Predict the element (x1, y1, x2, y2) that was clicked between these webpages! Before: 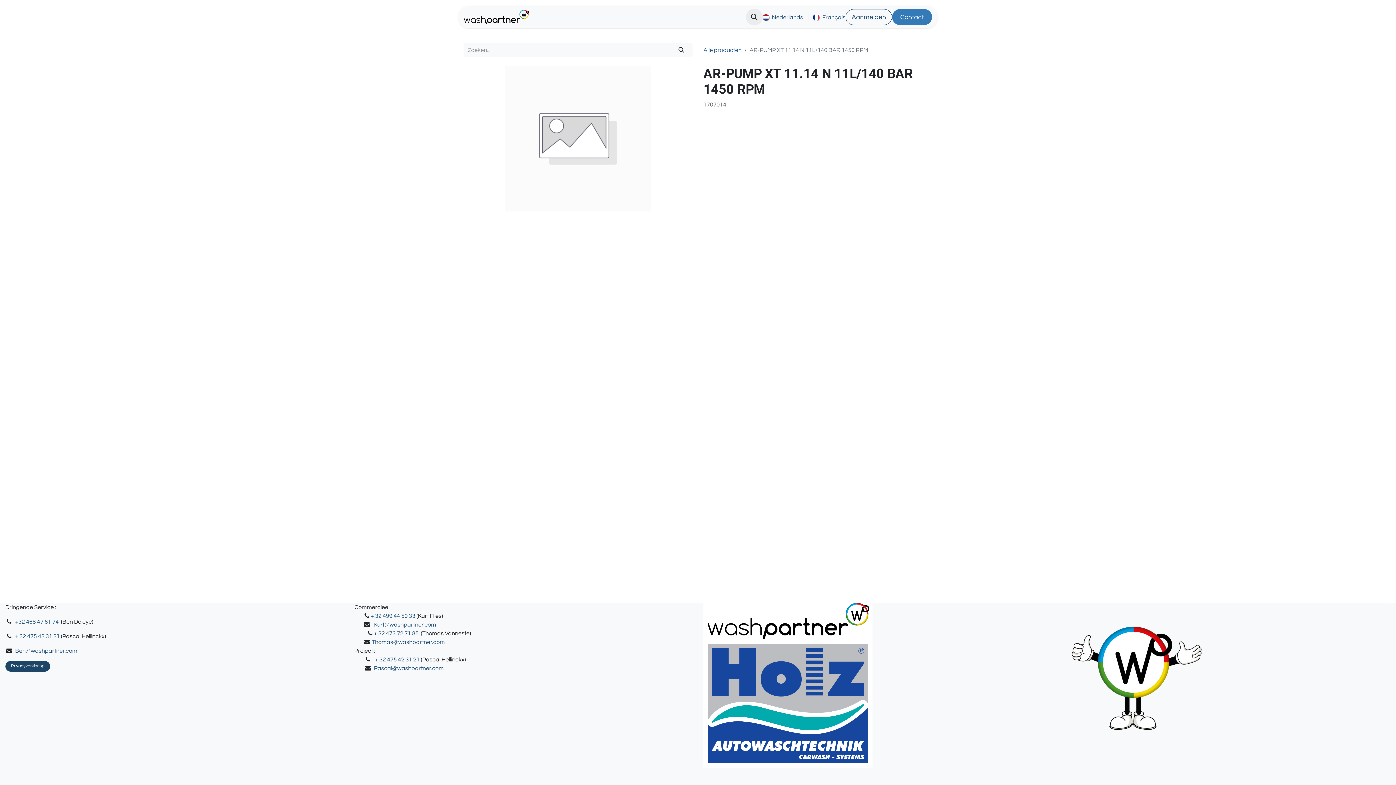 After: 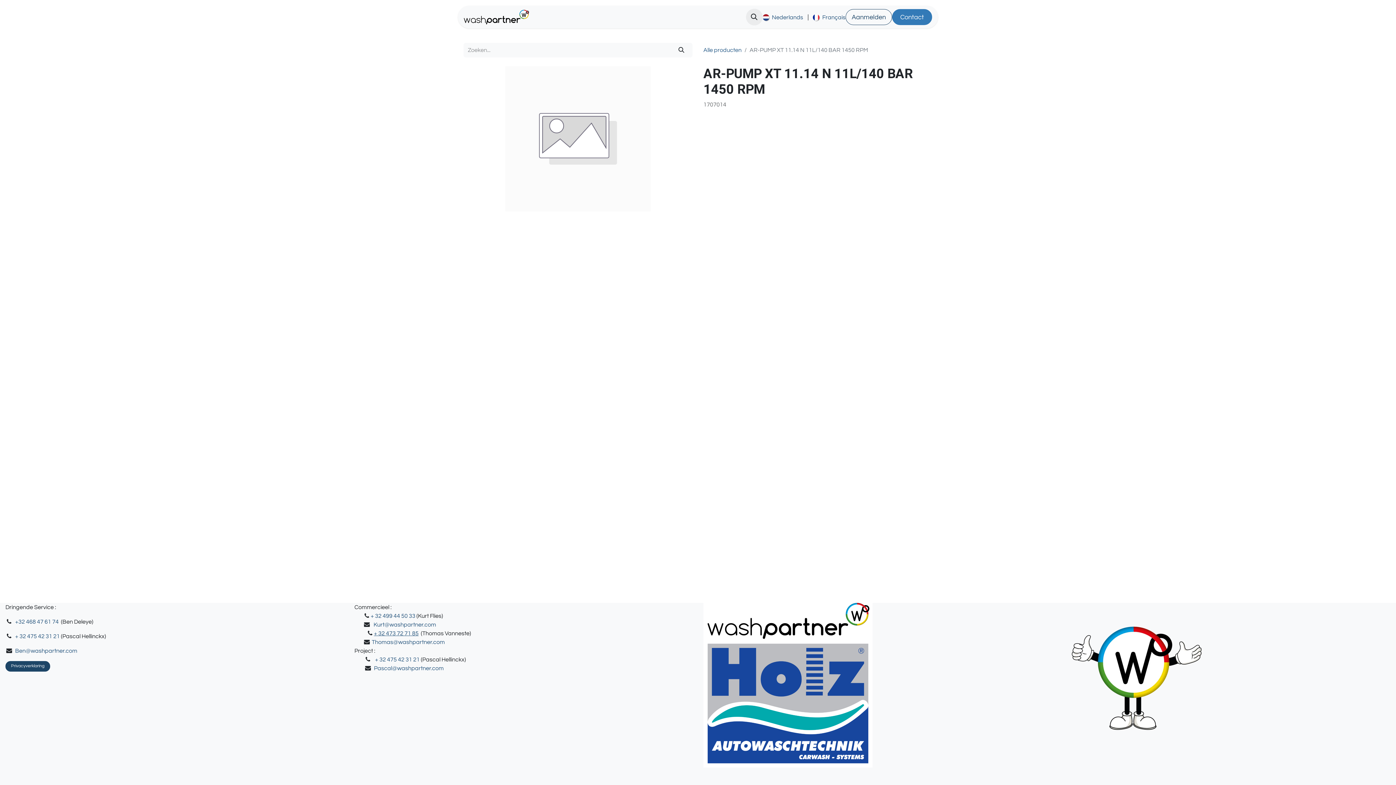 Action: bbox: (374, 630, 418, 636) label: + 32 473 72 71 85